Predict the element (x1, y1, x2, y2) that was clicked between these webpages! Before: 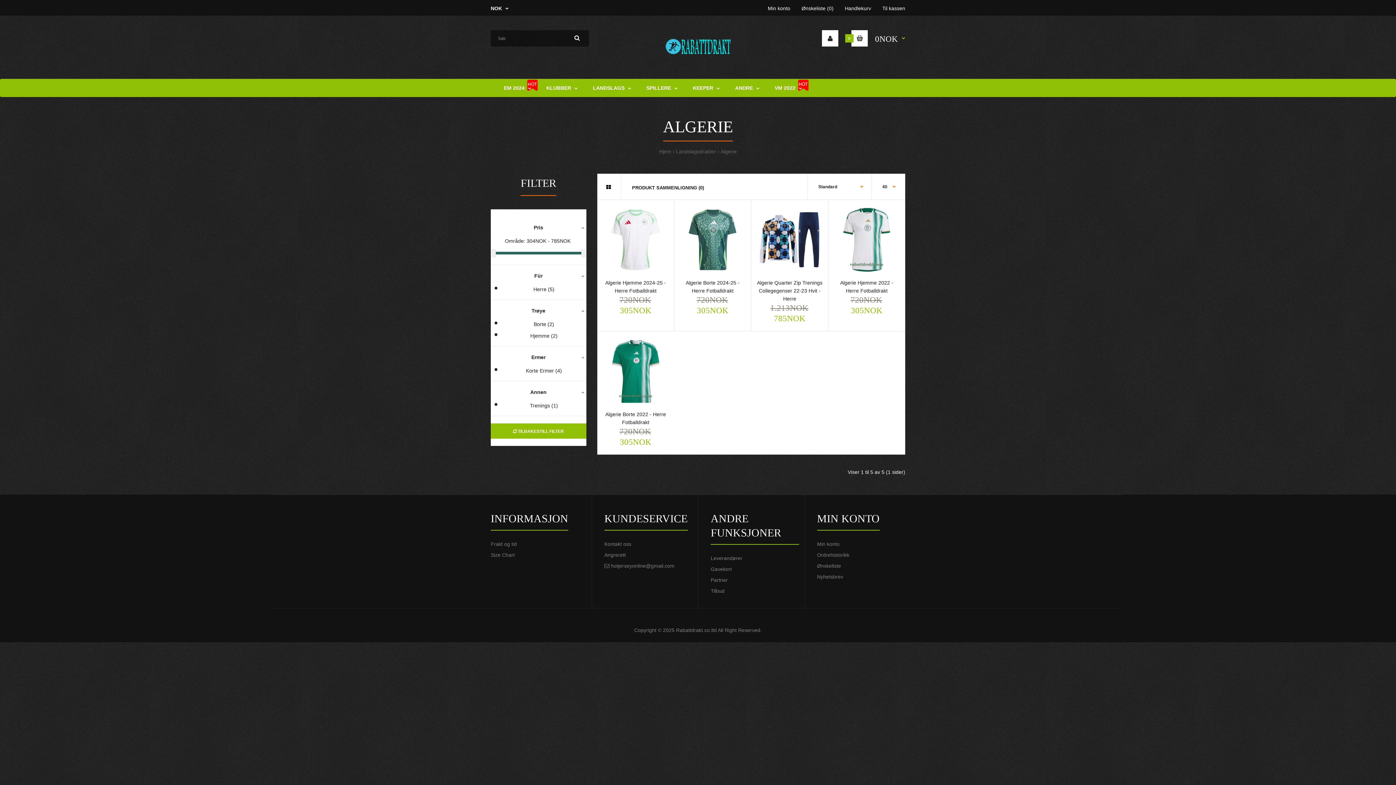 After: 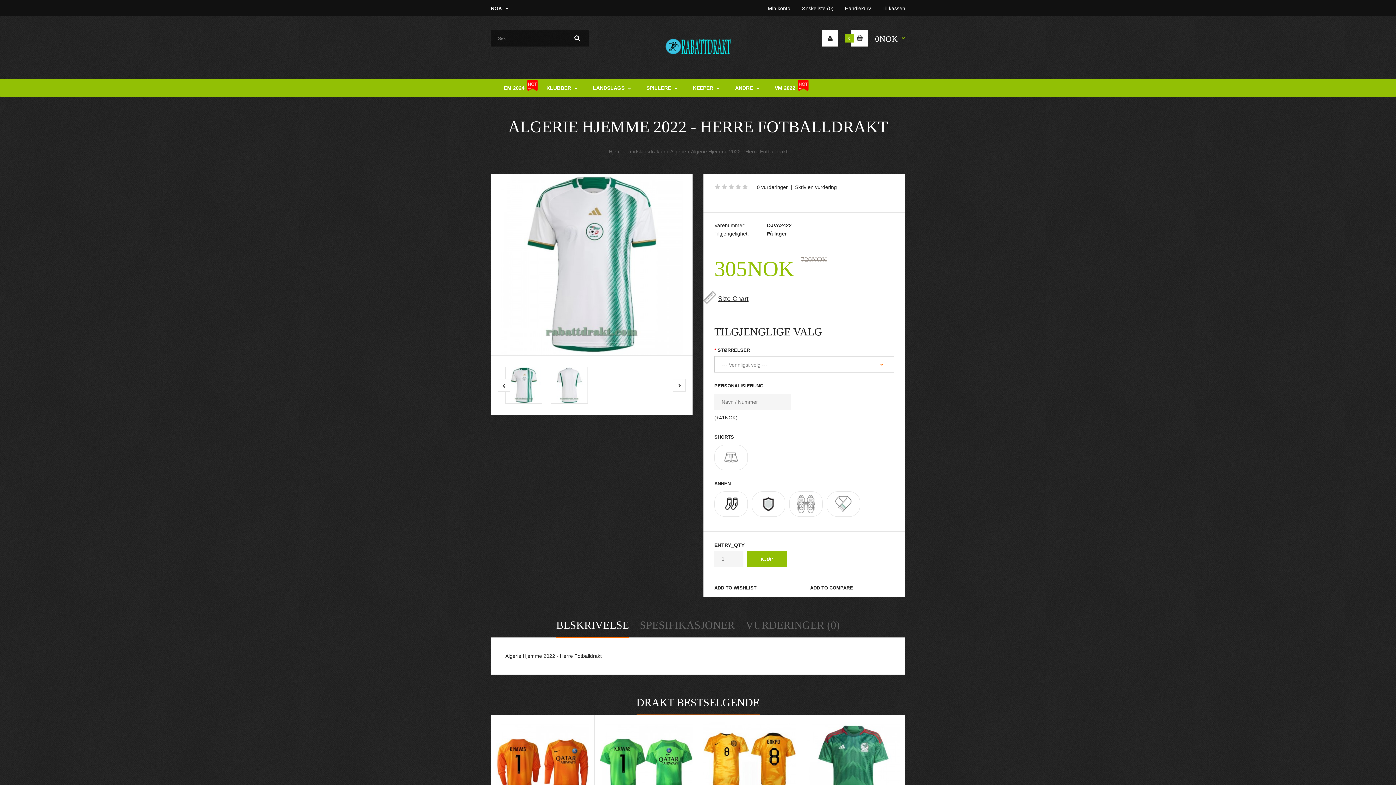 Action: bbox: (833, 268, 900, 274)